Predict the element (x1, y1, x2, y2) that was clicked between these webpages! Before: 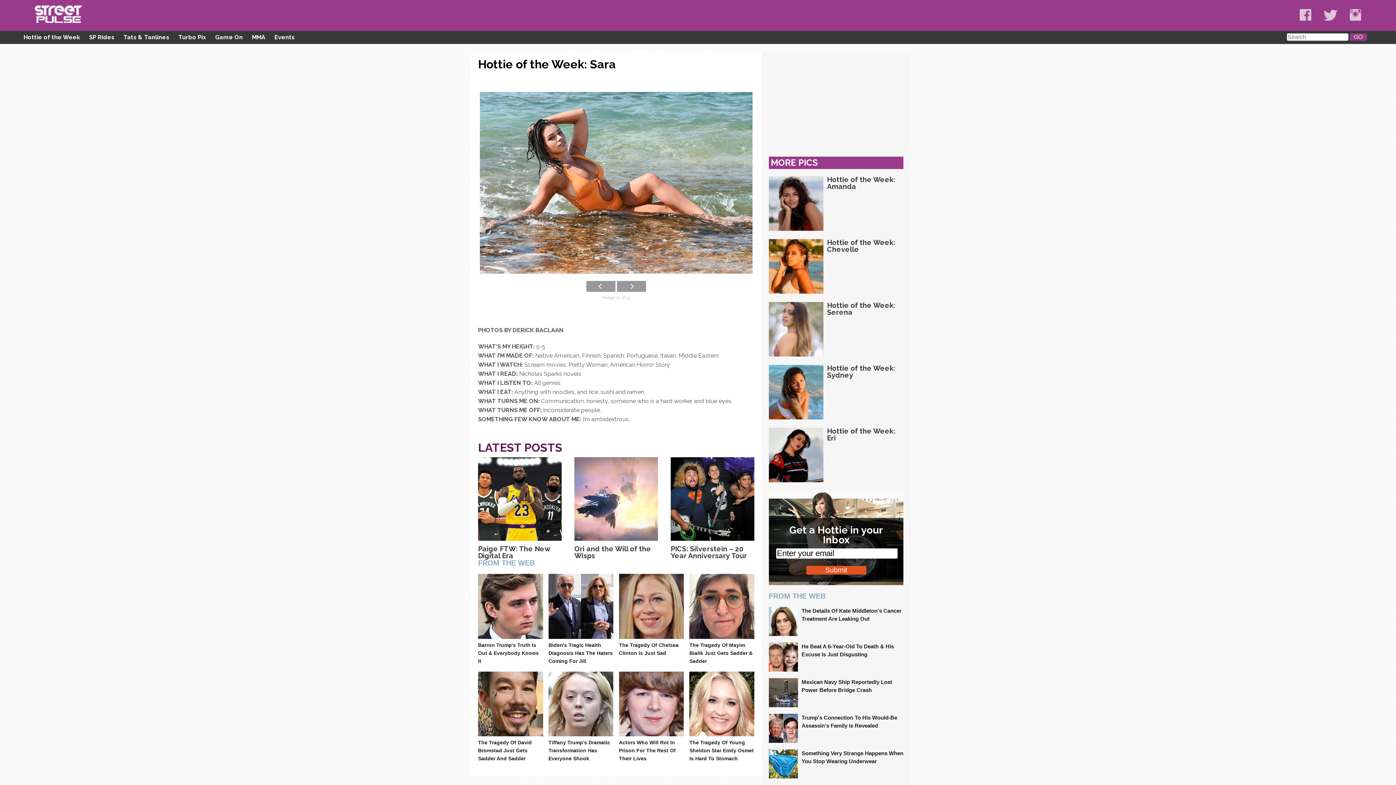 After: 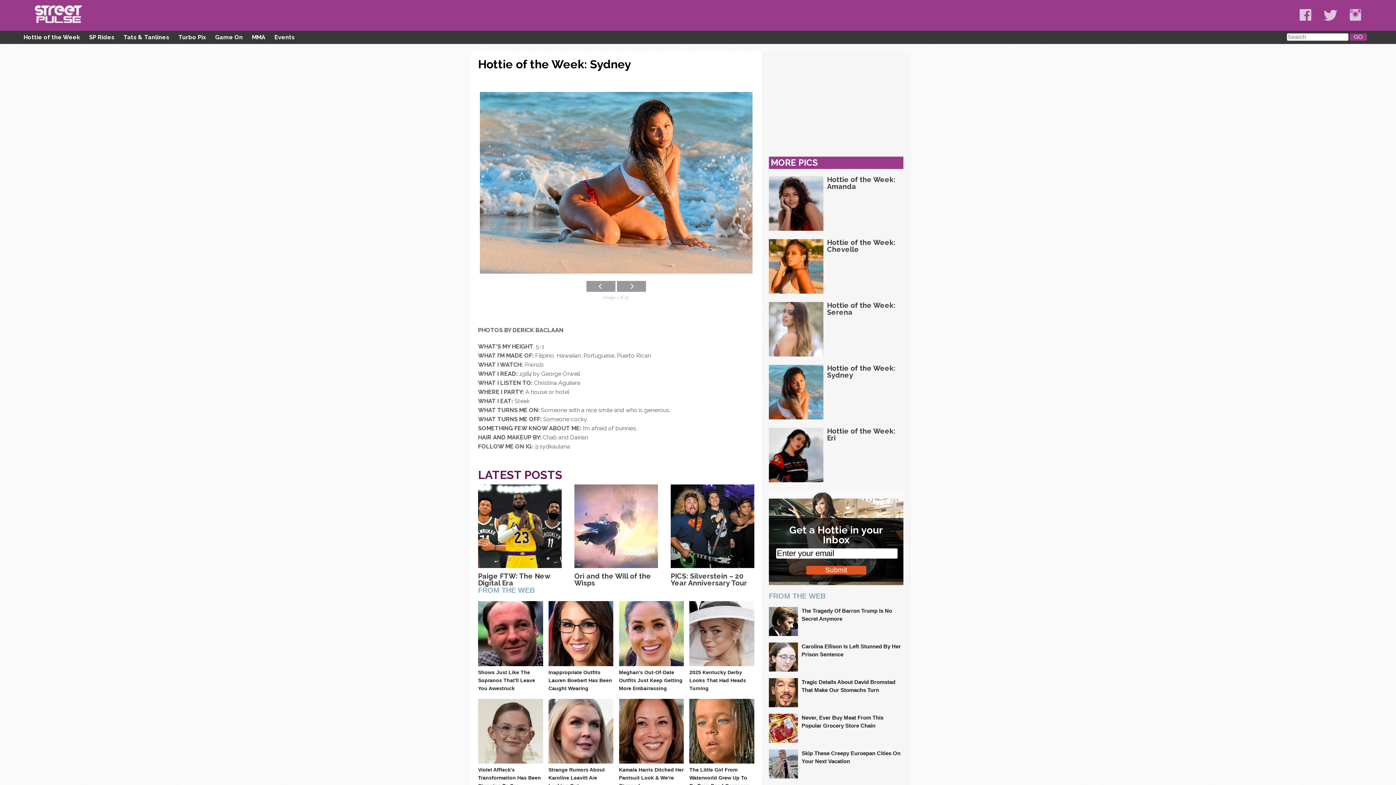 Action: label: Hottie of the Week: Sydney bbox: (769, 365, 903, 378)